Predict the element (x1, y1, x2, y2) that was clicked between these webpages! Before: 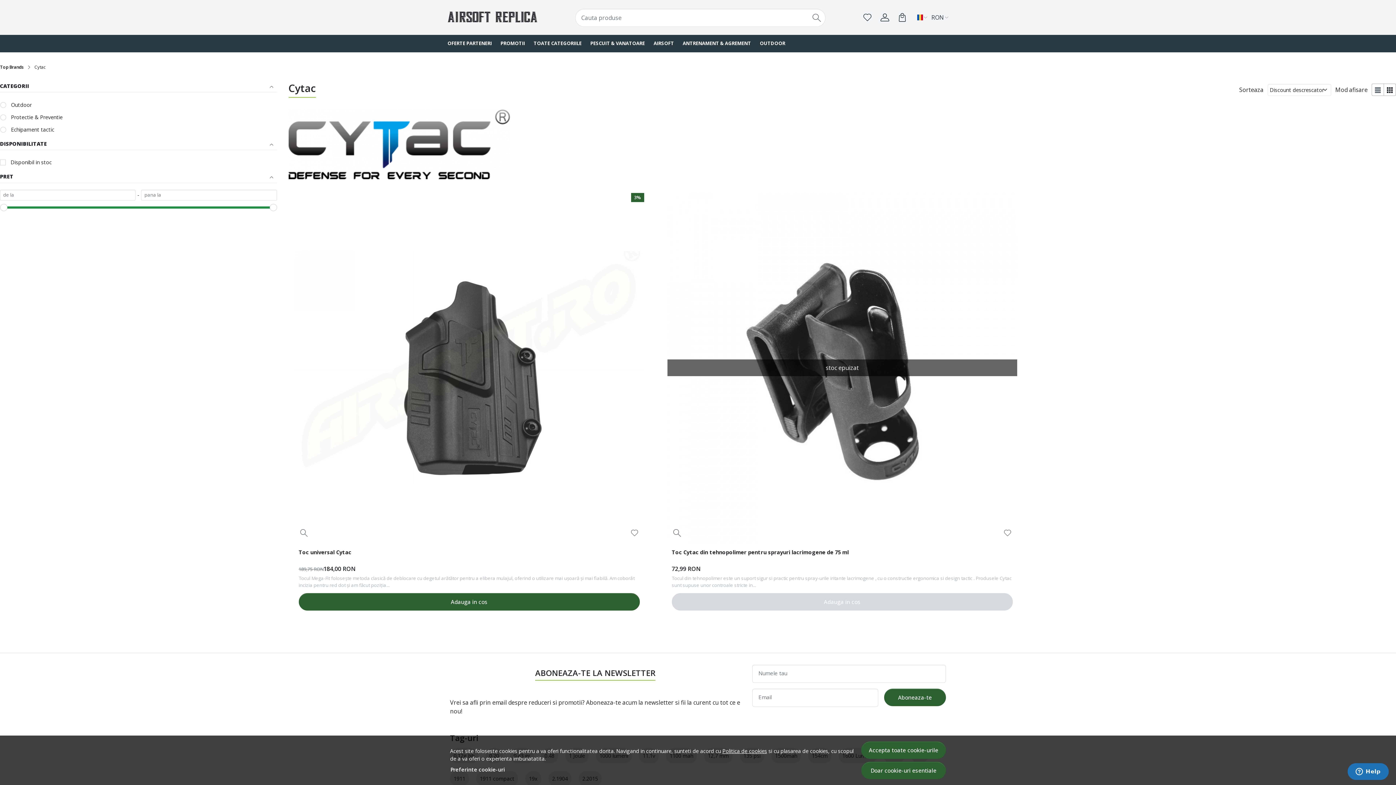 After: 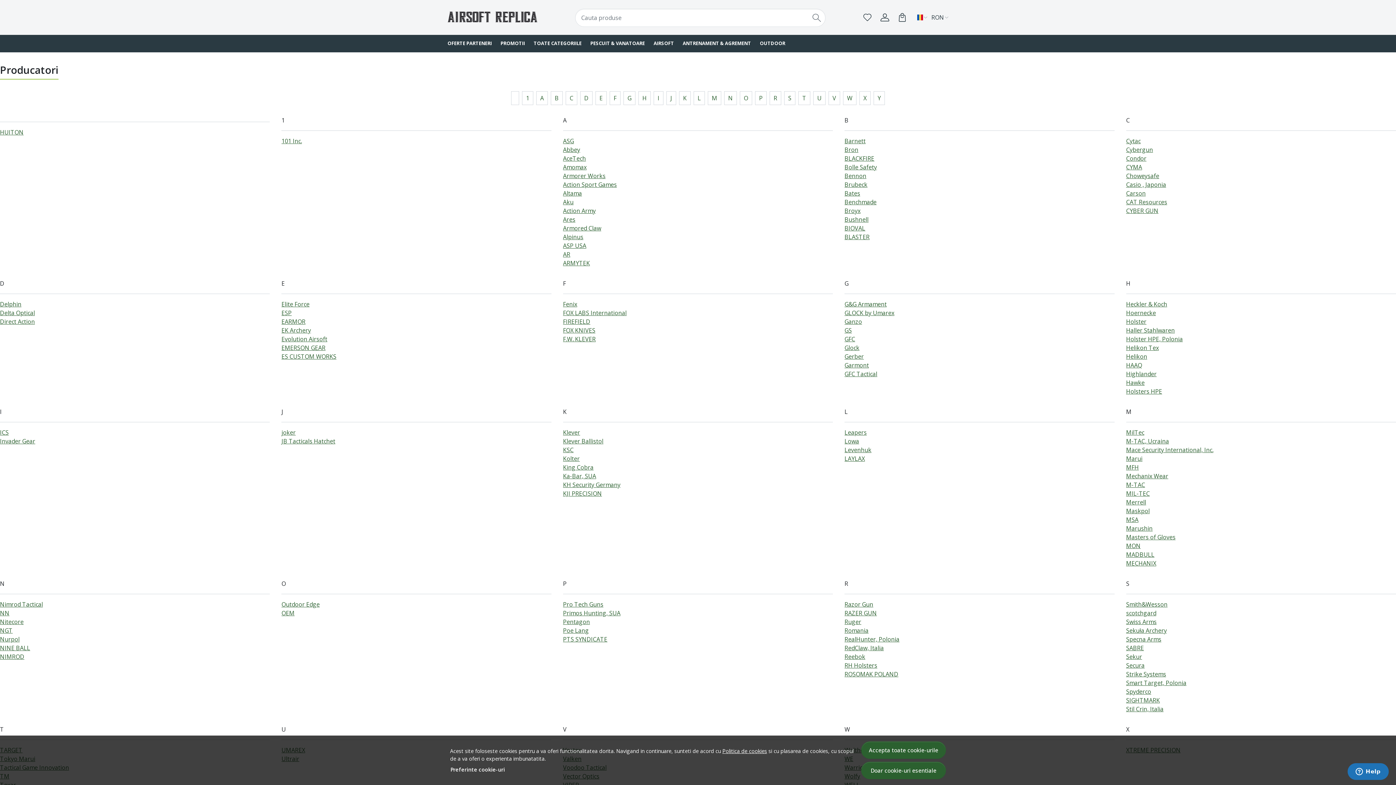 Action: bbox: (0, 63, 23, 70) label: Top Brands